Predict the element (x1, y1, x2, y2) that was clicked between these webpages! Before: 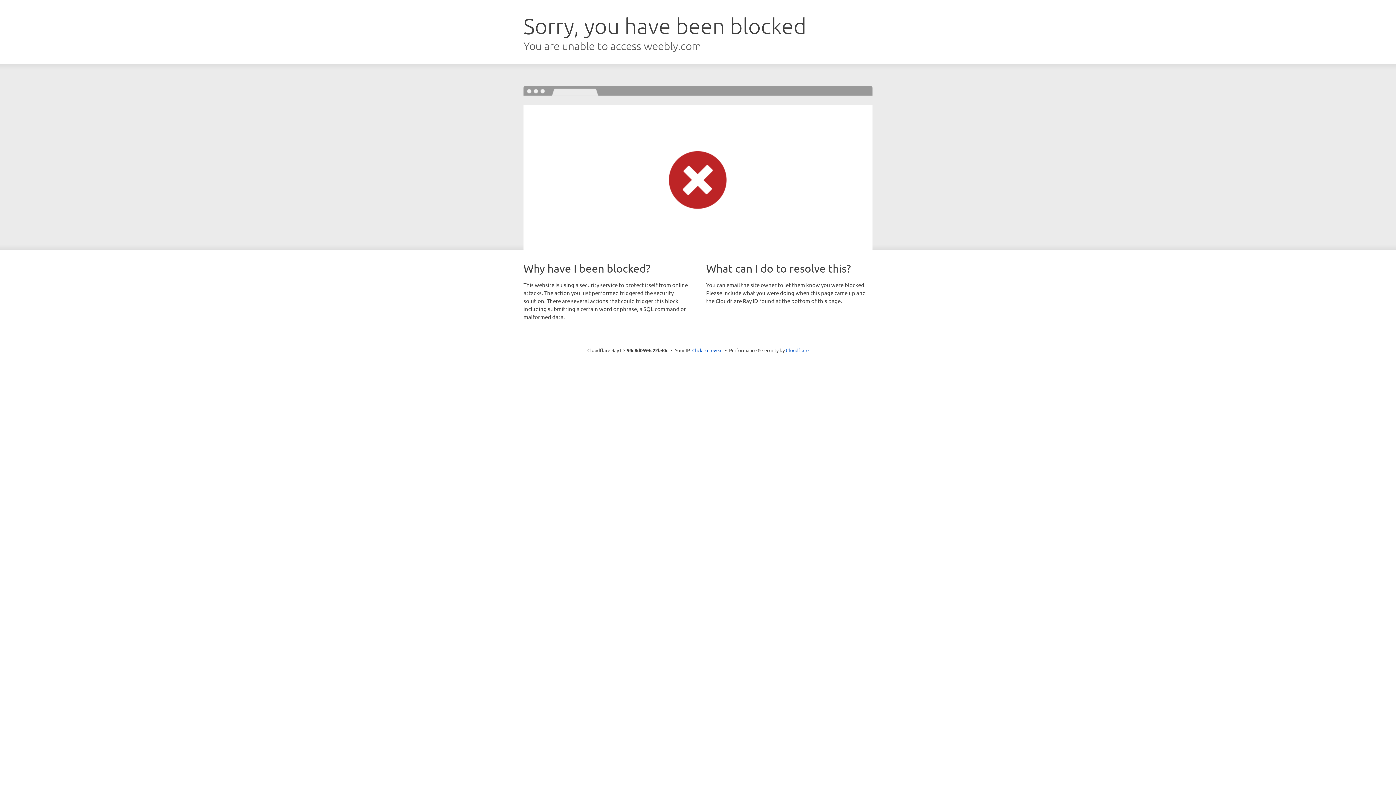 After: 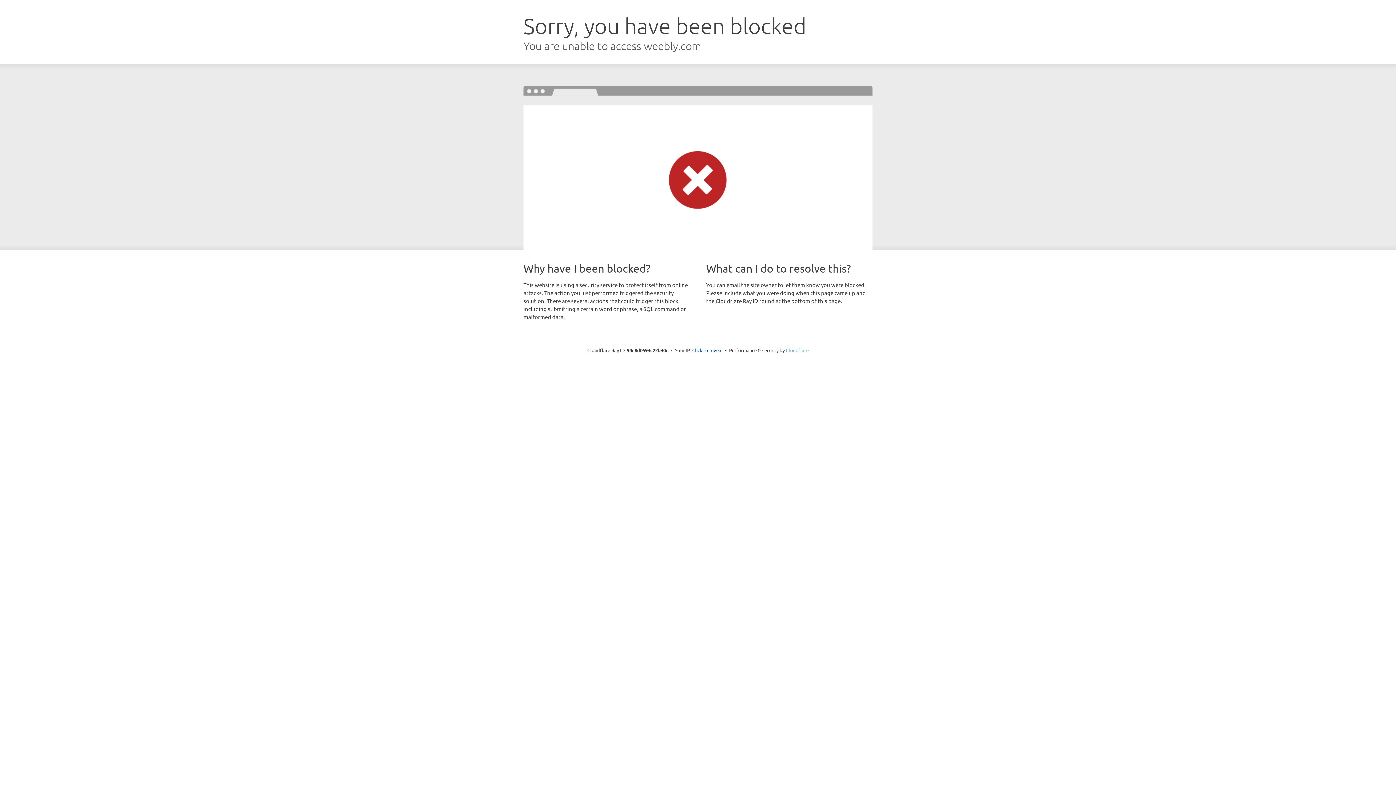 Action: bbox: (786, 347, 808, 353) label: Cloudflare